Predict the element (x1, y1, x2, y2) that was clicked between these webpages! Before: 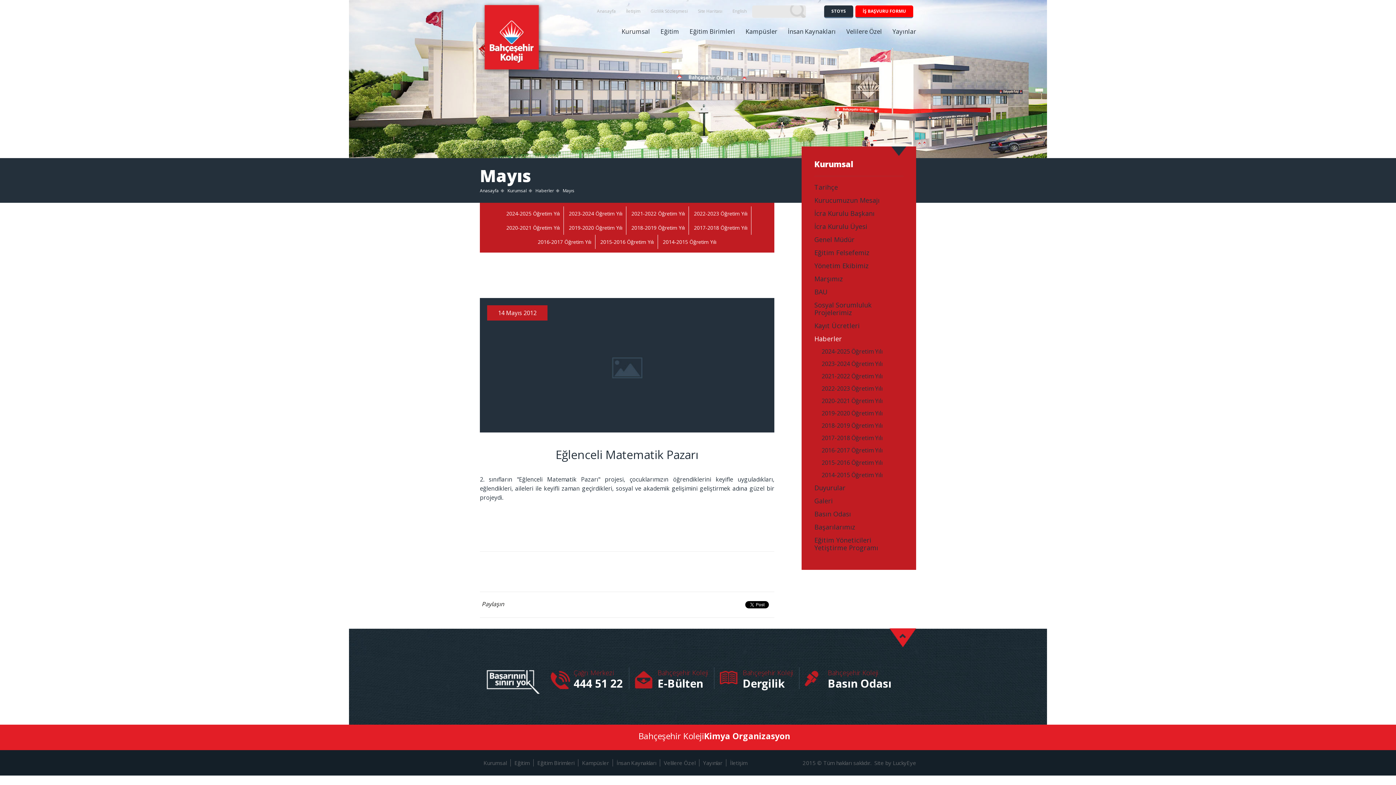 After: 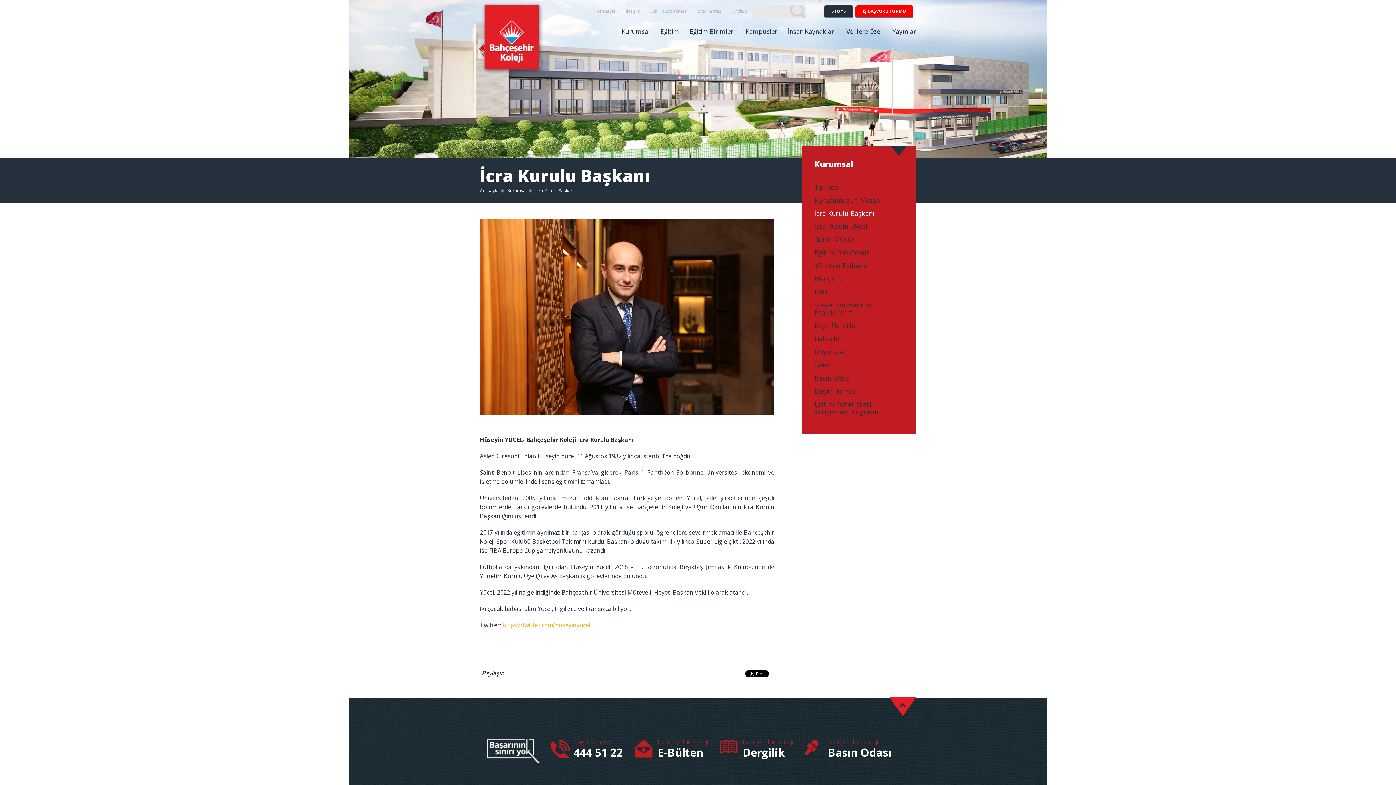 Action: bbox: (814, 209, 903, 217) label: İcra Kurulu Başkanı